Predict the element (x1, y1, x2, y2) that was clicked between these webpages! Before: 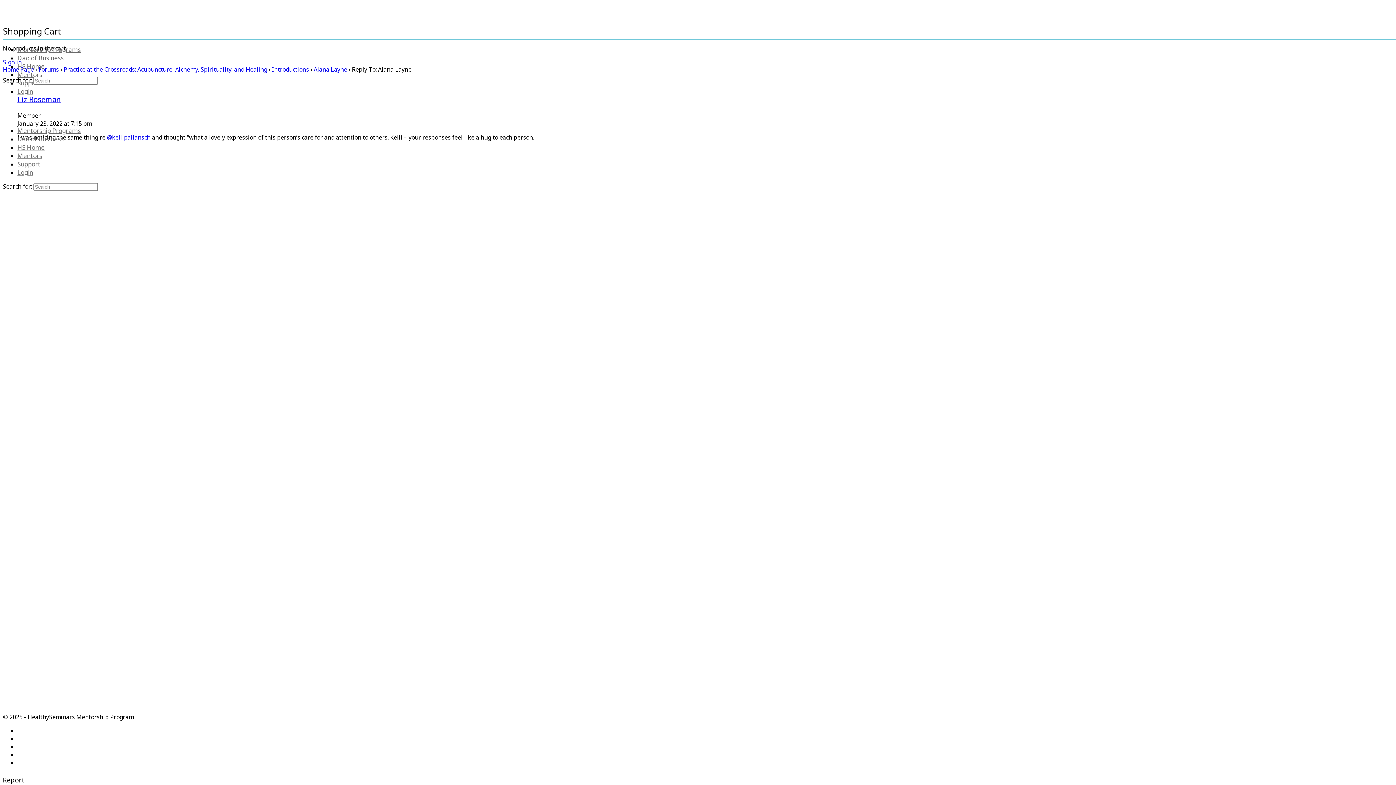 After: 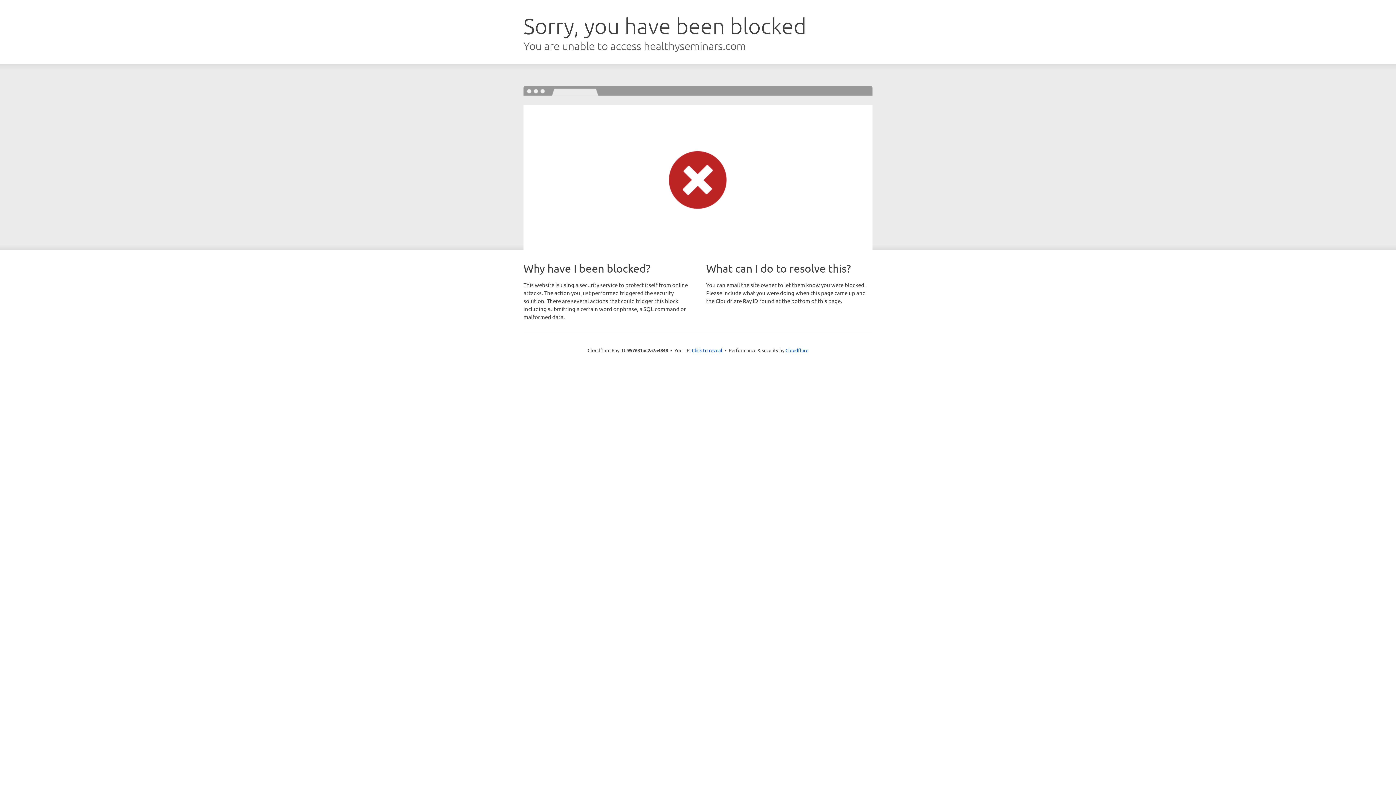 Action: bbox: (17, 151, 42, 160) label: Mentors